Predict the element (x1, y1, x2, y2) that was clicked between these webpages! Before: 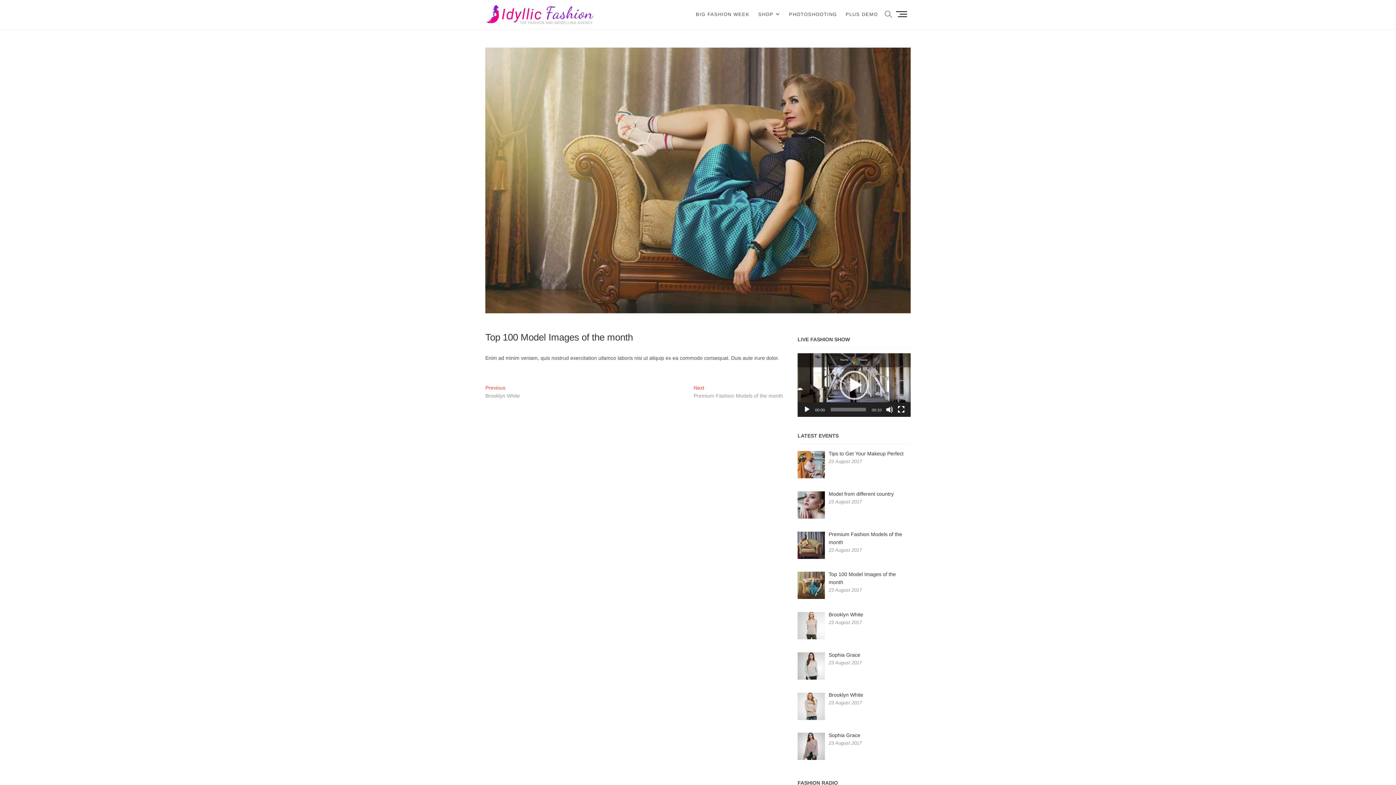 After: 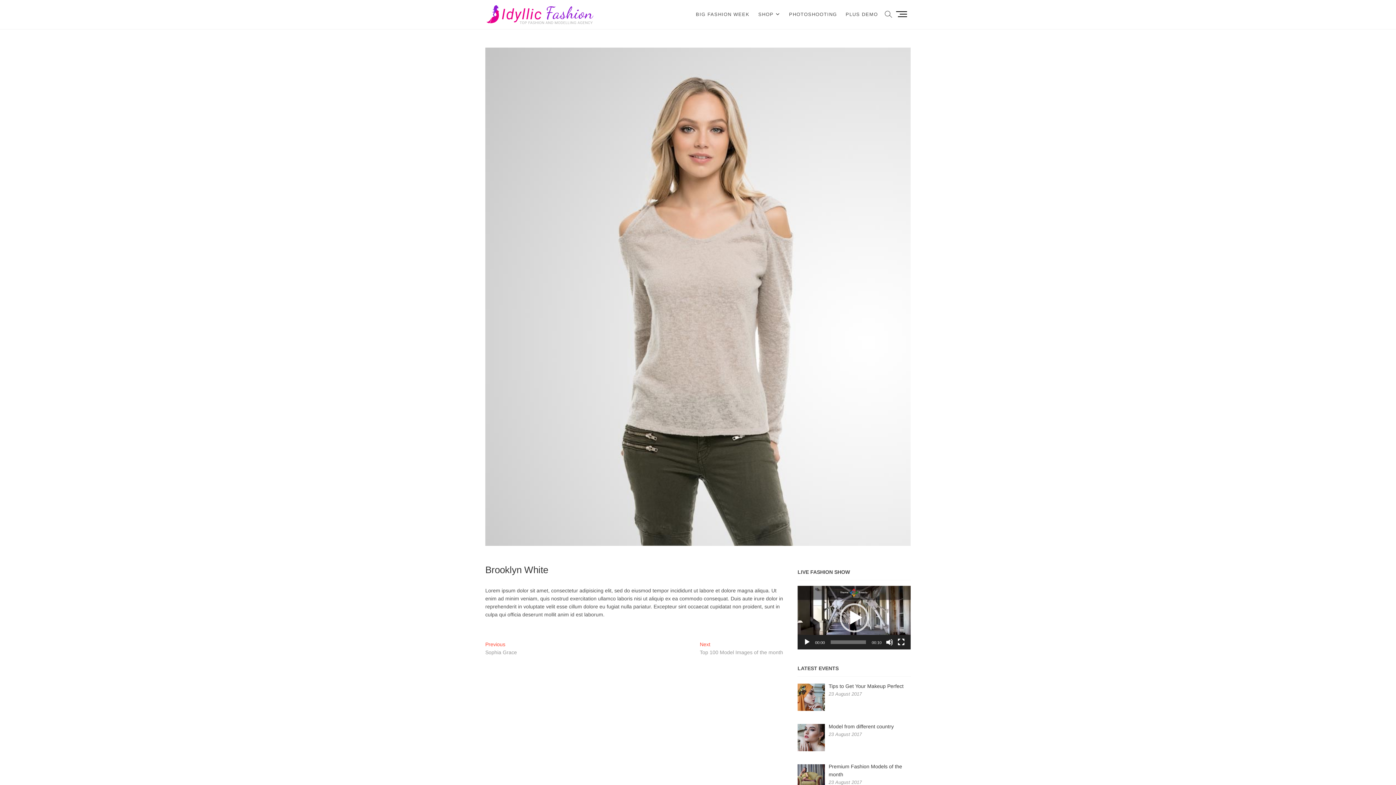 Action: label: Brooklyn White bbox: (828, 611, 863, 617)